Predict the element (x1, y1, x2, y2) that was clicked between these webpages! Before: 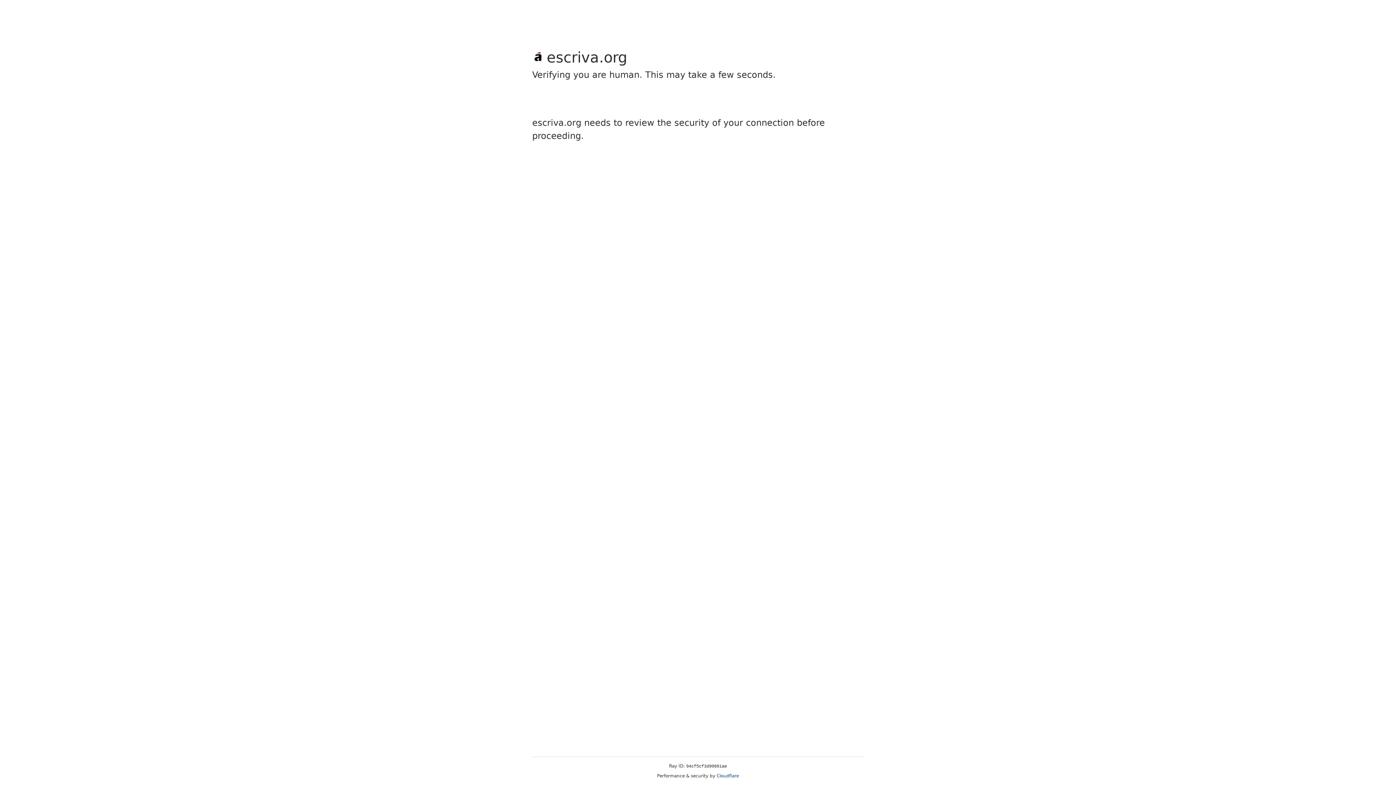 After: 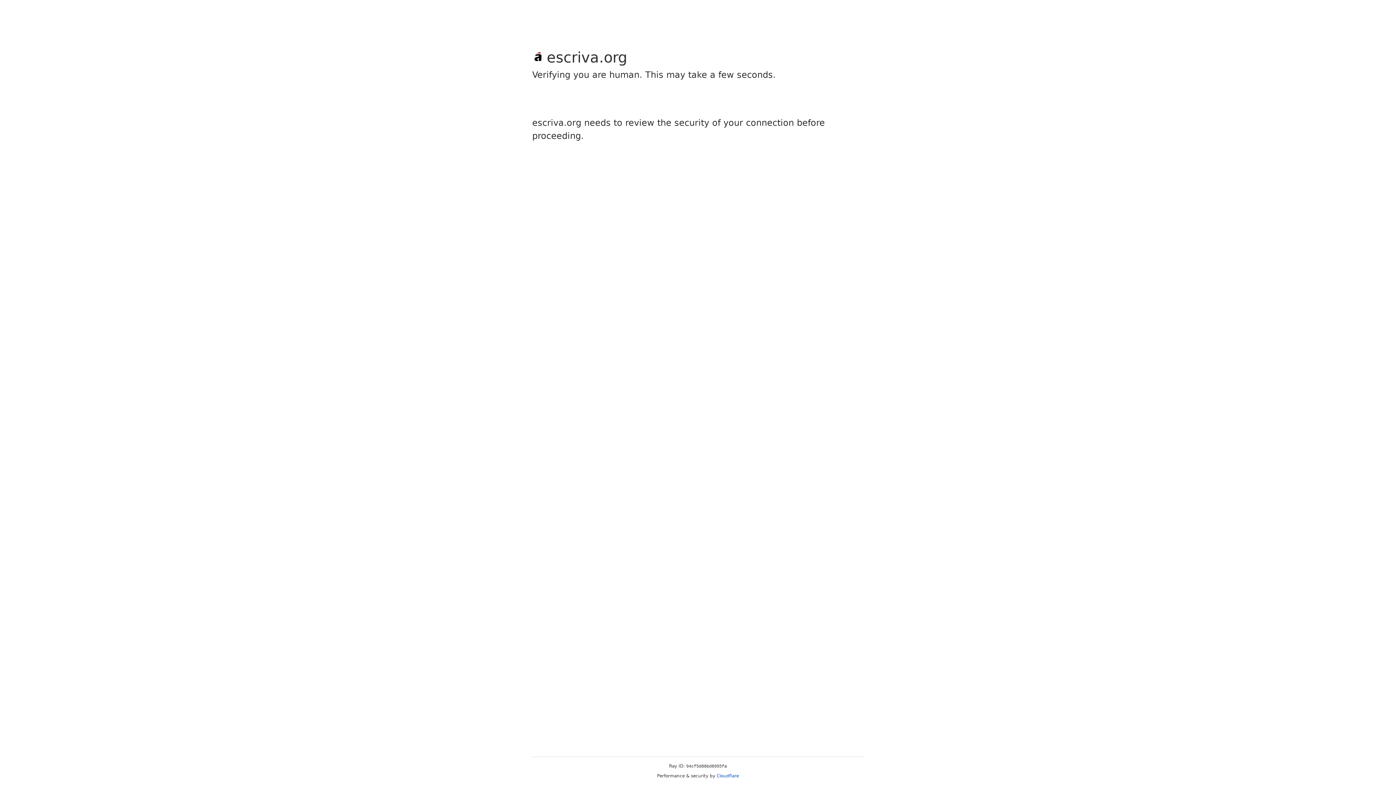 Action: label: Cloudflare bbox: (716, 773, 739, 778)